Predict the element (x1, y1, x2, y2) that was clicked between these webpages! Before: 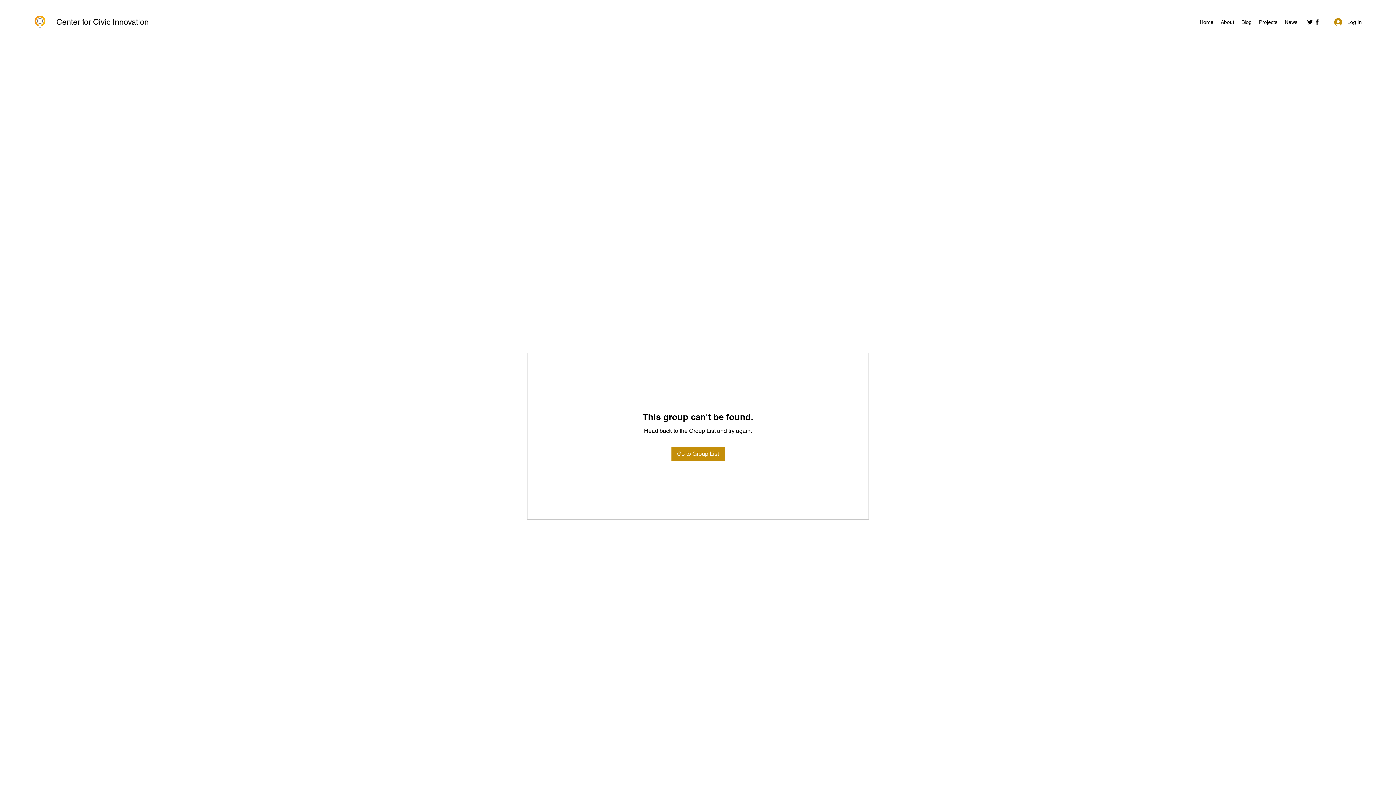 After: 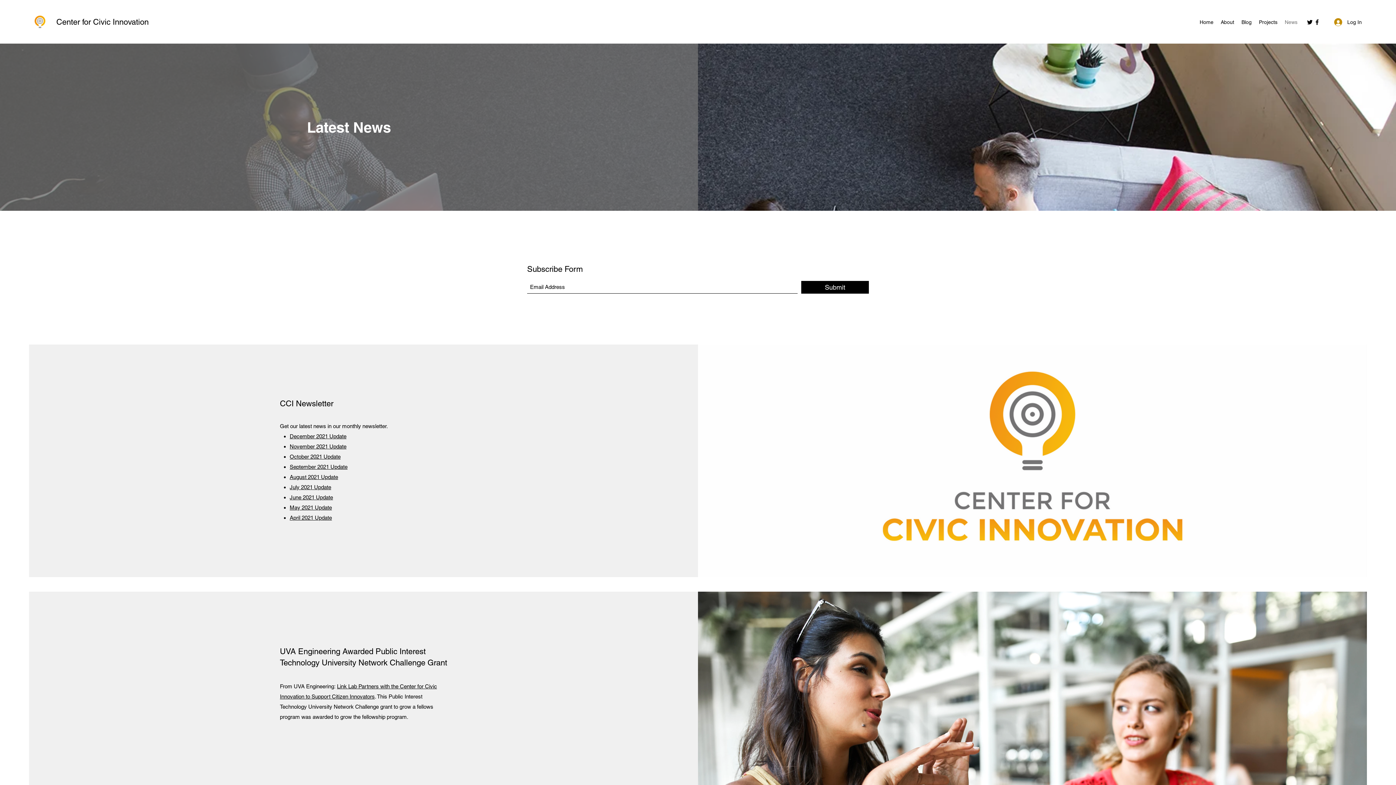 Action: bbox: (1281, 16, 1301, 27) label: News